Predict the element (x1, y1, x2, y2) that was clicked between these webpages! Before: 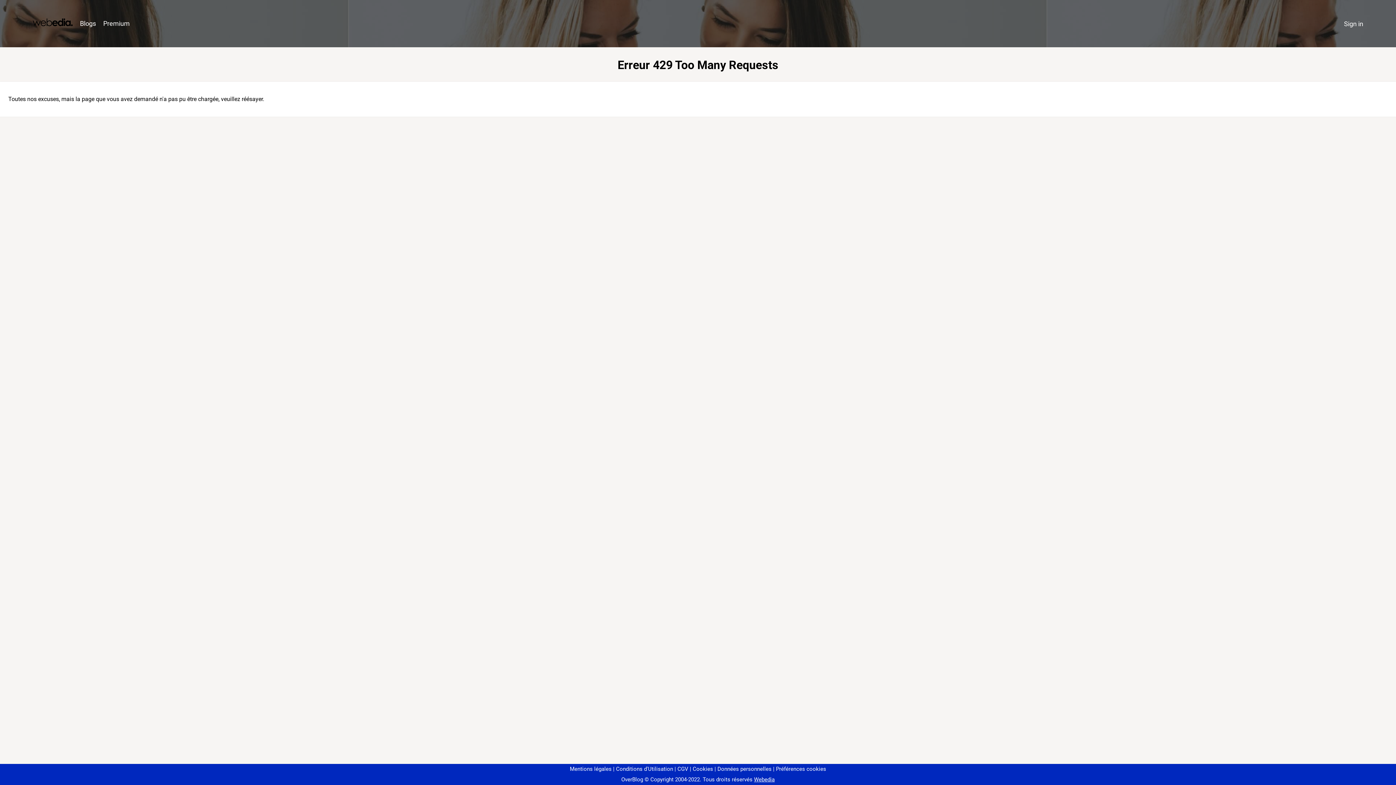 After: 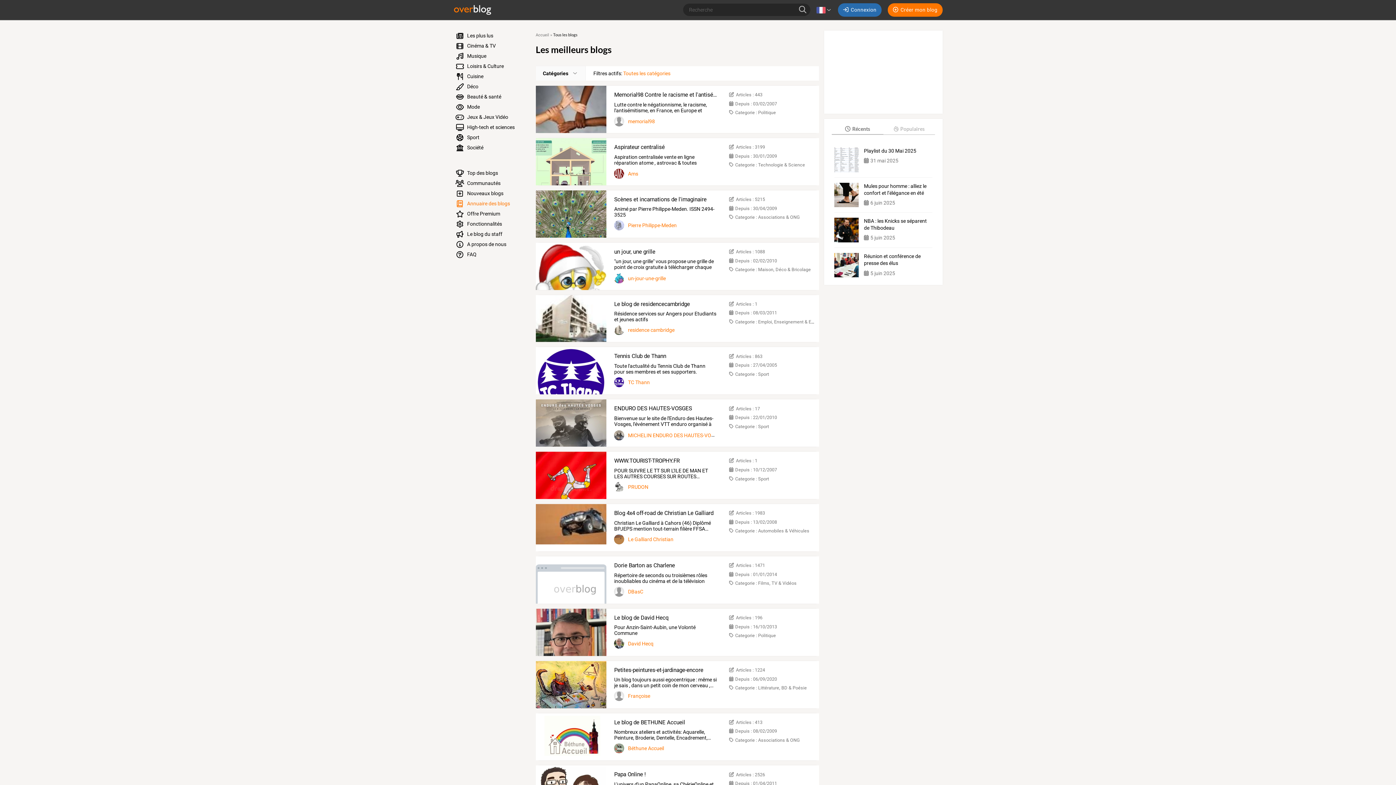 Action: label: Blogs bbox: (76, 16, 99, 31)